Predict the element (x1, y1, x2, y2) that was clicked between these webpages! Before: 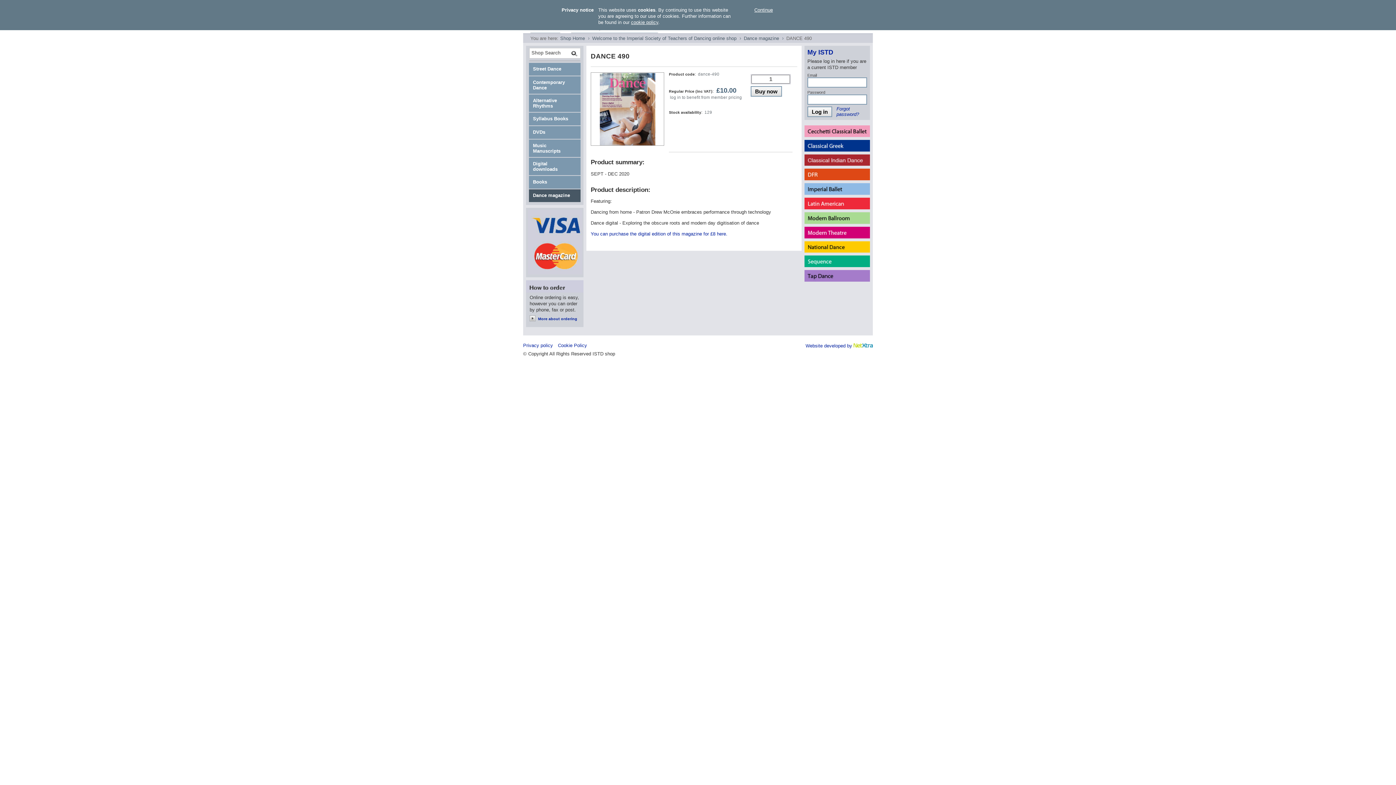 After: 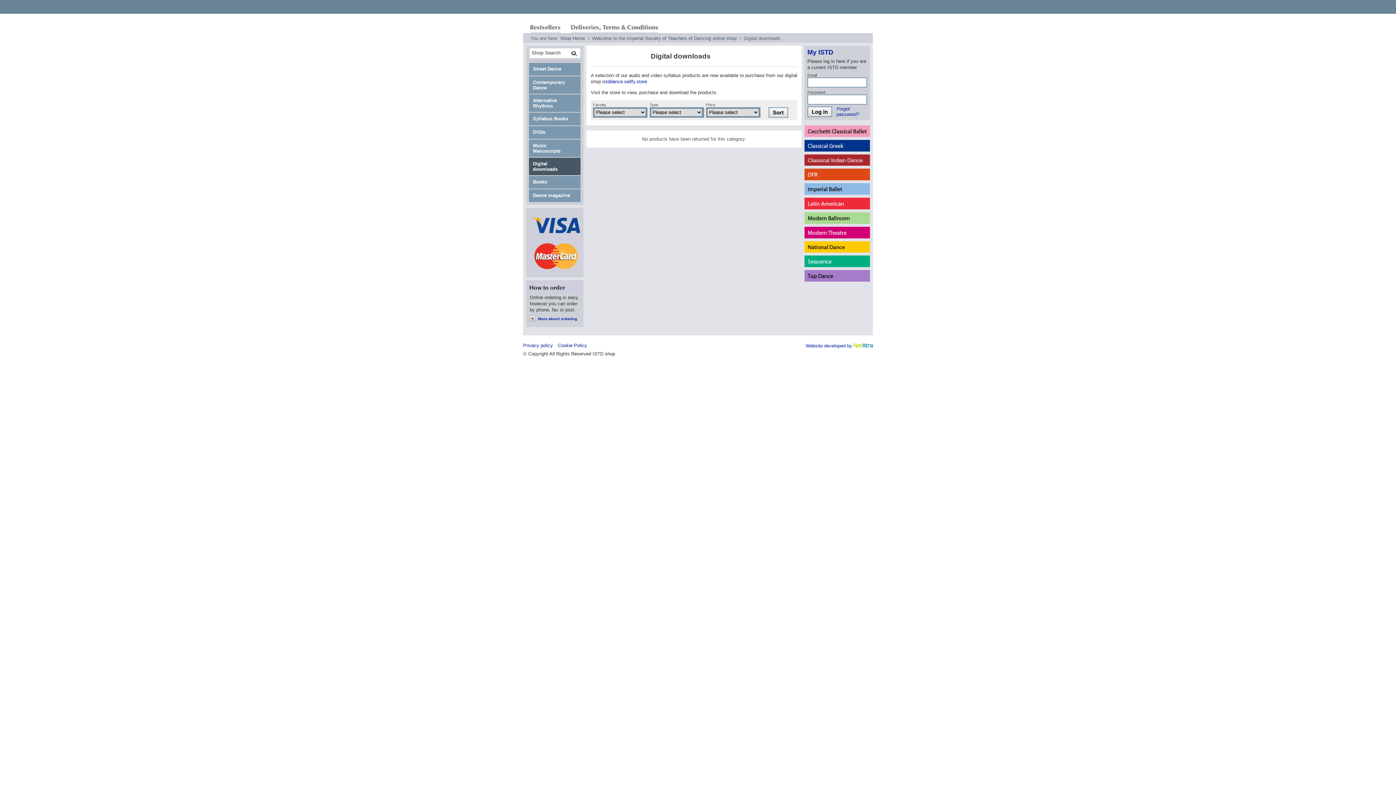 Action: label: Digital downloads bbox: (529, 157, 580, 175)